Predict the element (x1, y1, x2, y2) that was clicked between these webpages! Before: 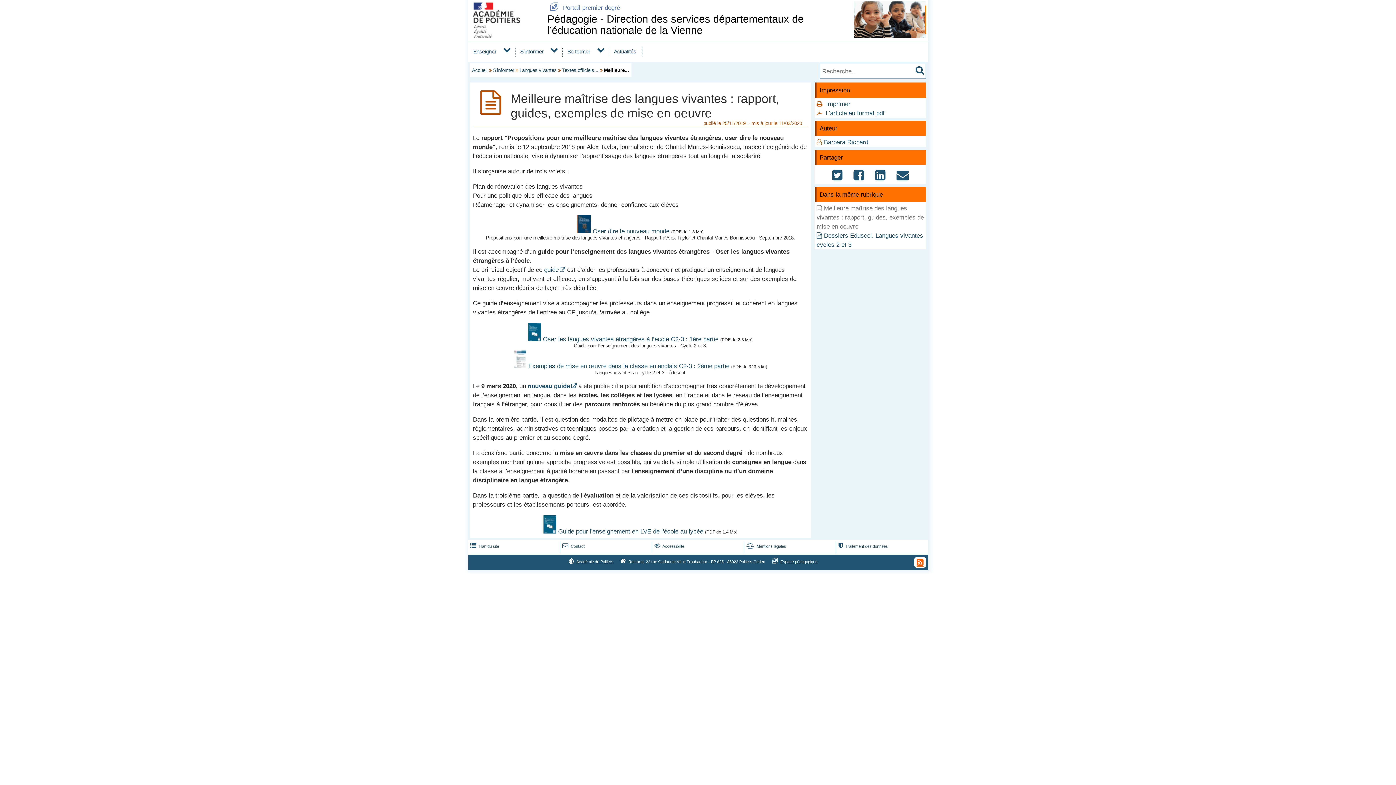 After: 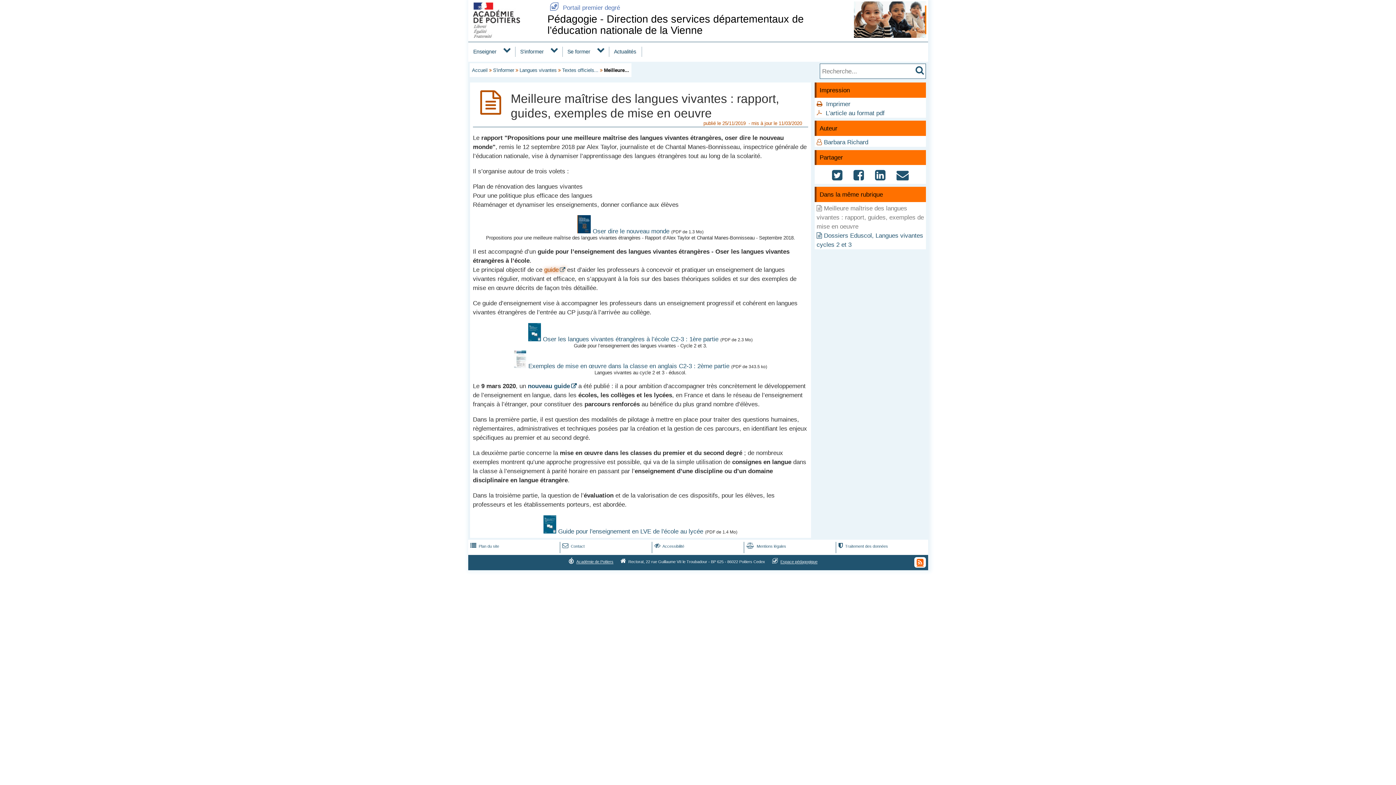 Action: bbox: (544, 266, 565, 273) label: guide